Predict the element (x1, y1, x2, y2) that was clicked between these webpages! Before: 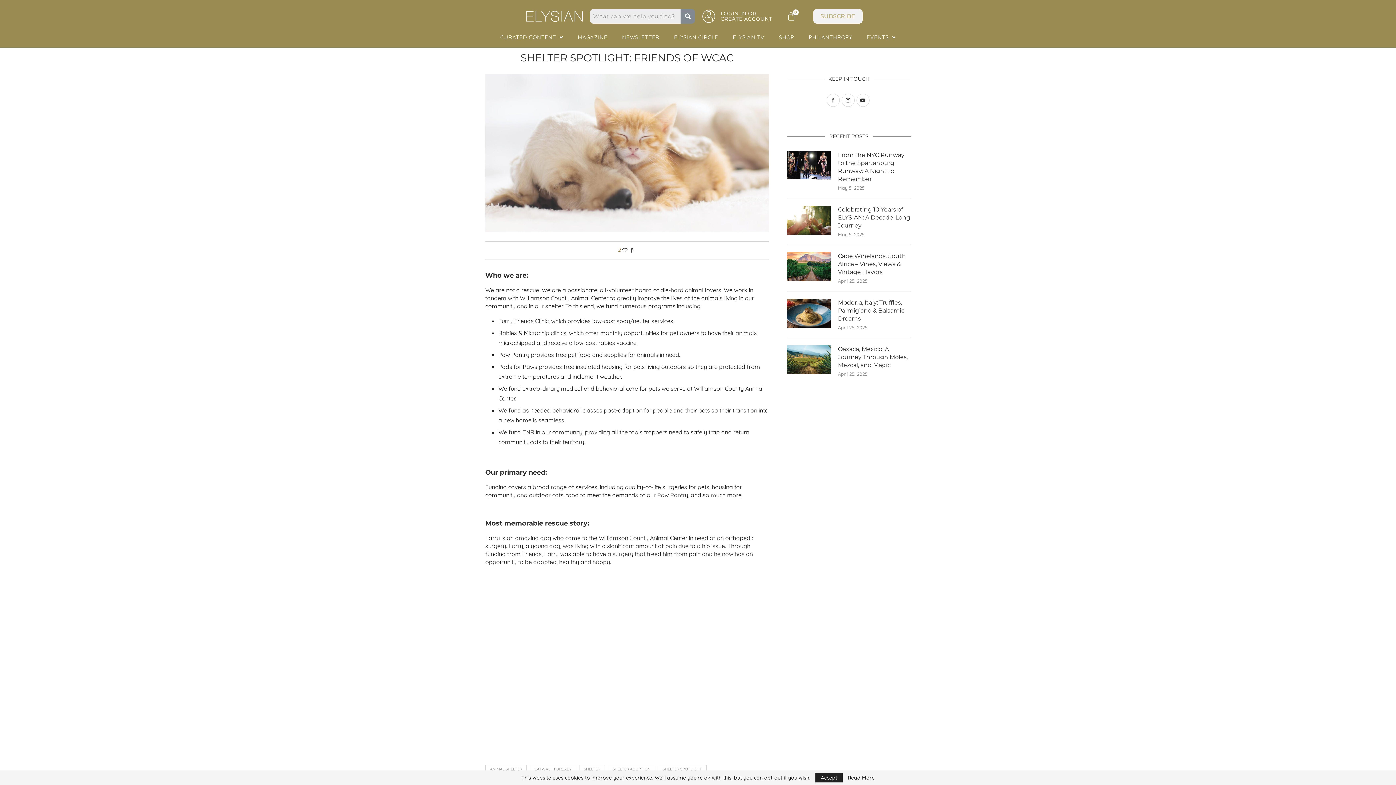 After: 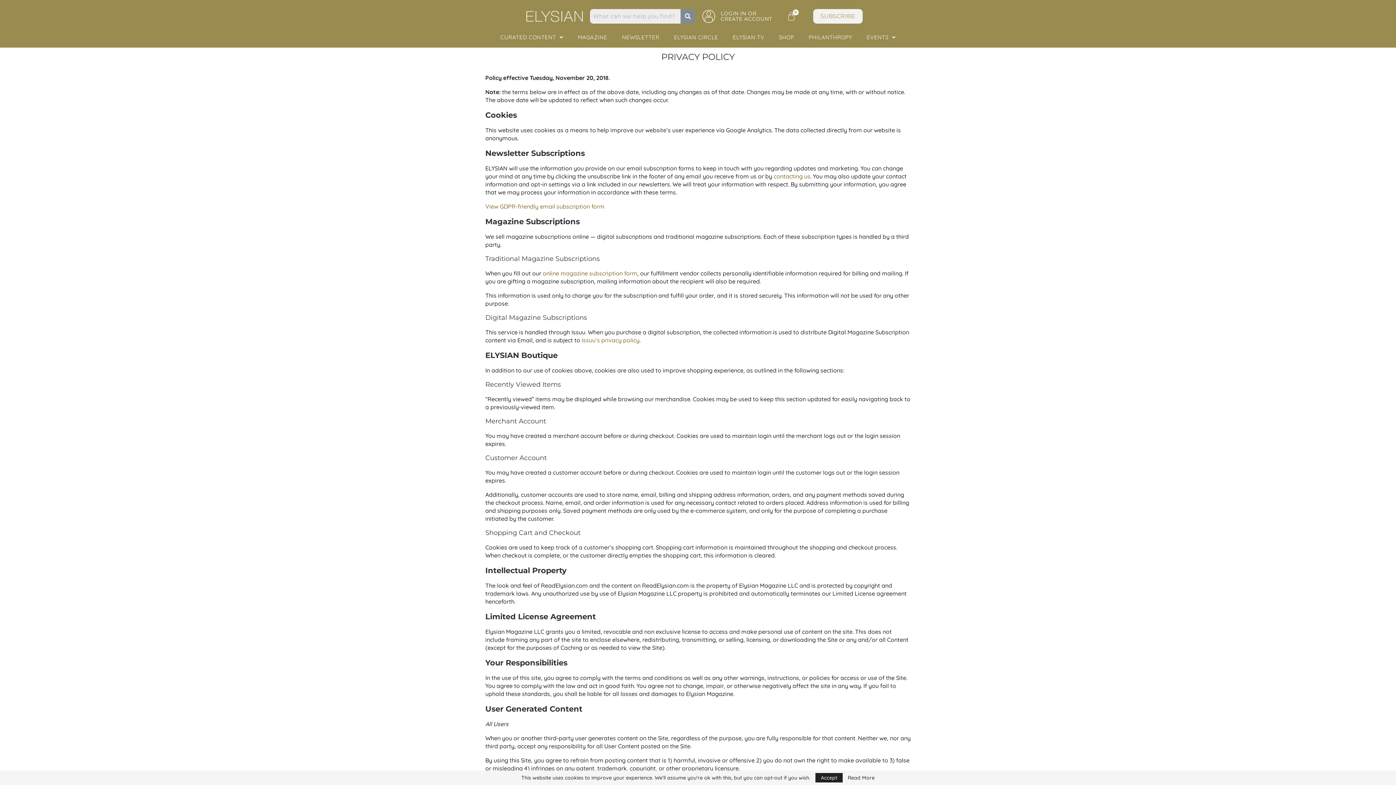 Action: label: Read More bbox: (848, 775, 874, 780)